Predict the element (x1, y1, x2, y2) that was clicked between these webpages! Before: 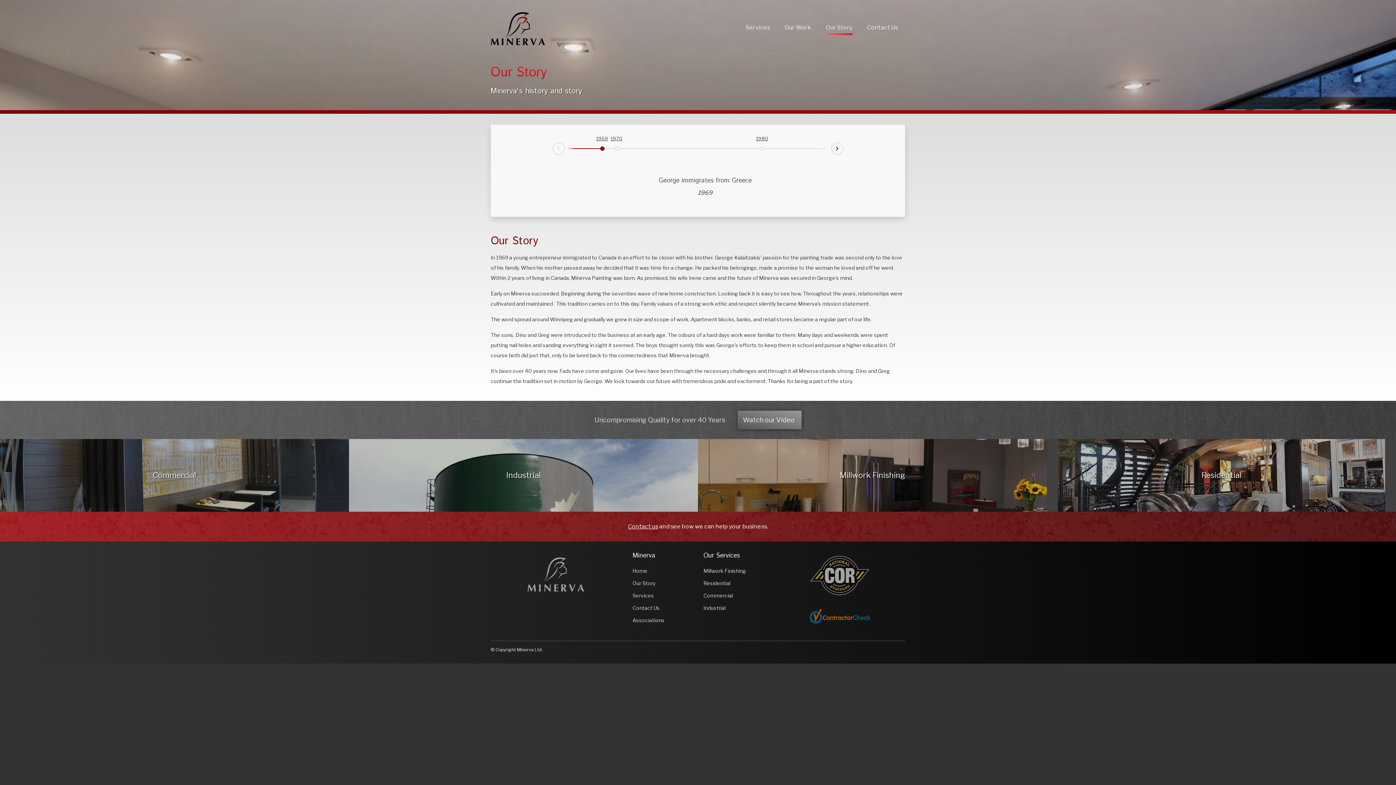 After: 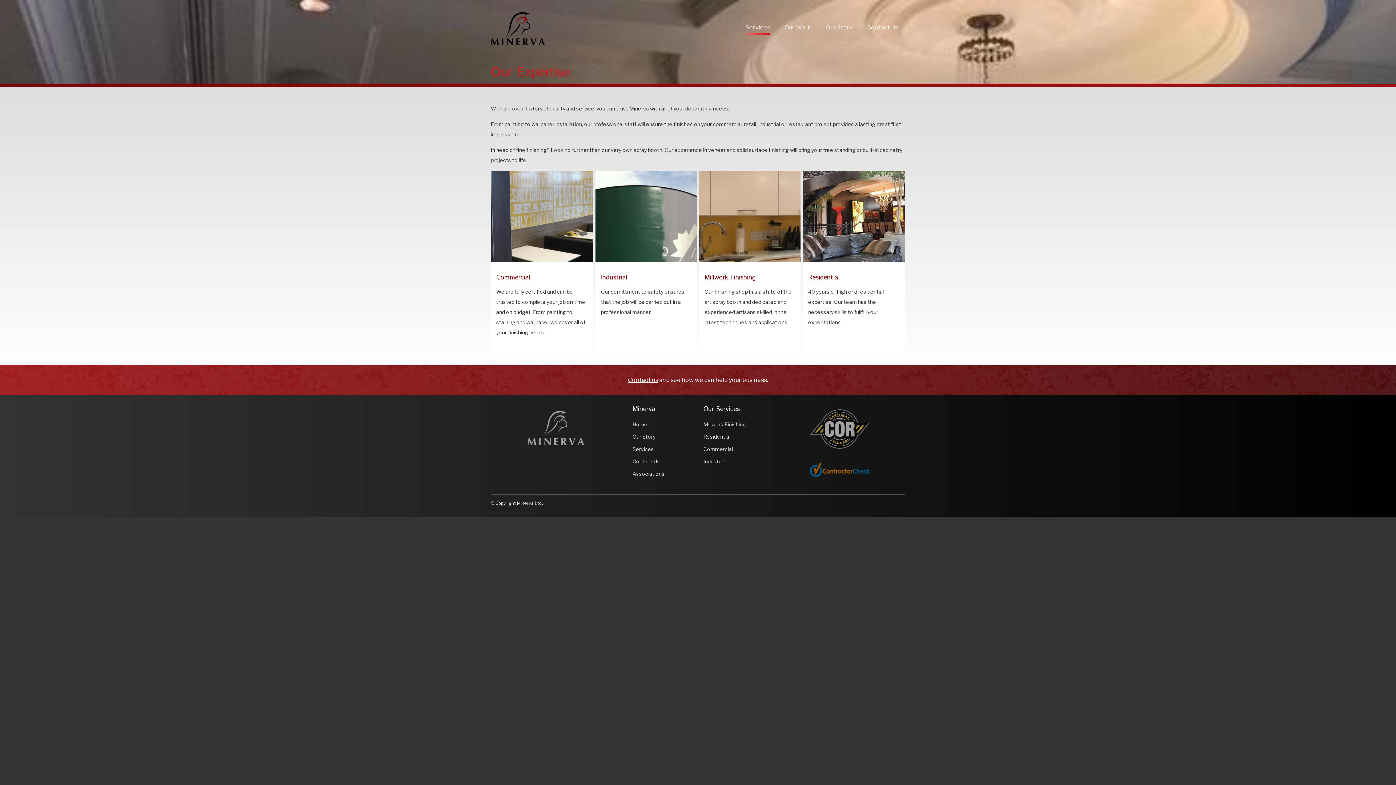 Action: label: Services bbox: (632, 592, 654, 598)